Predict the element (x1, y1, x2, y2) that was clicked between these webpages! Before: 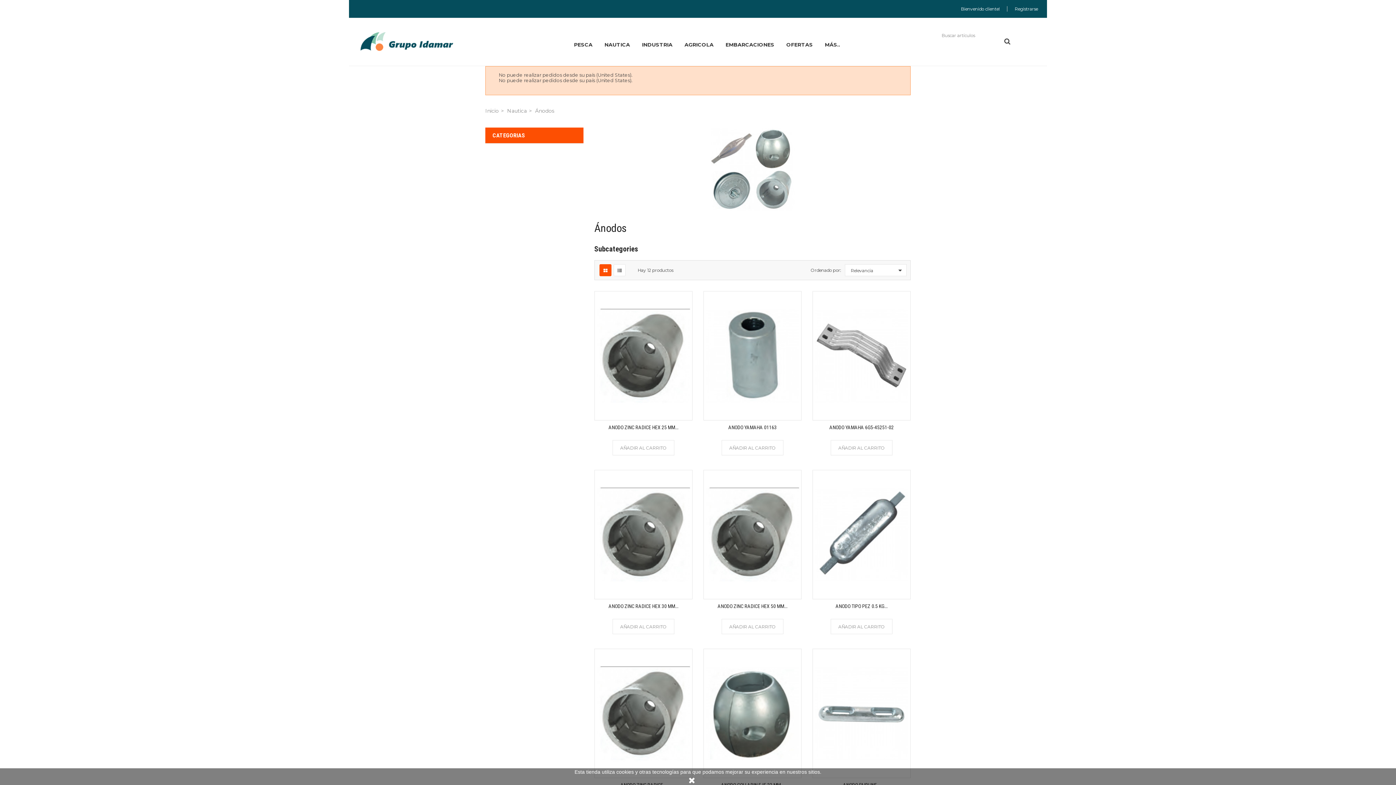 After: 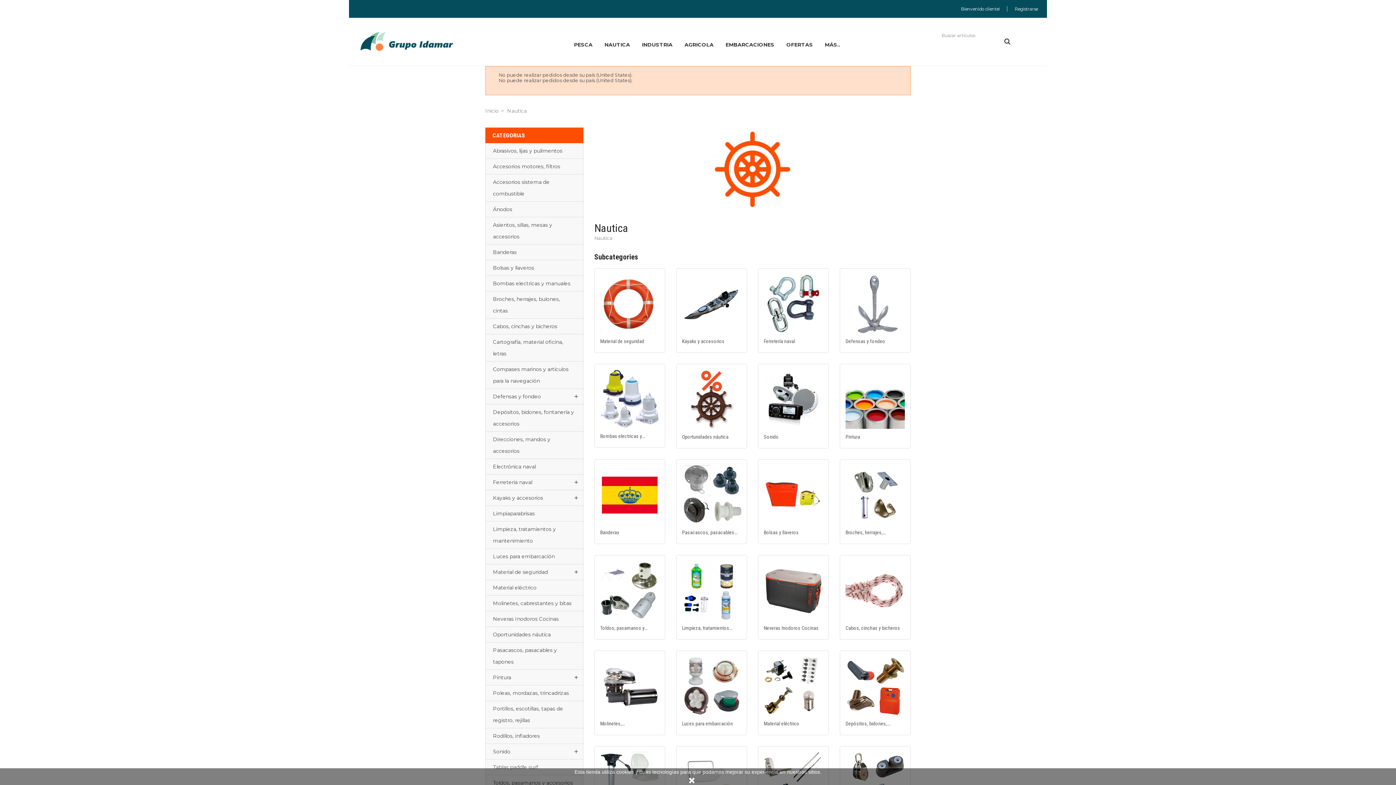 Action: label: Nautica bbox: (507, 107, 526, 114)